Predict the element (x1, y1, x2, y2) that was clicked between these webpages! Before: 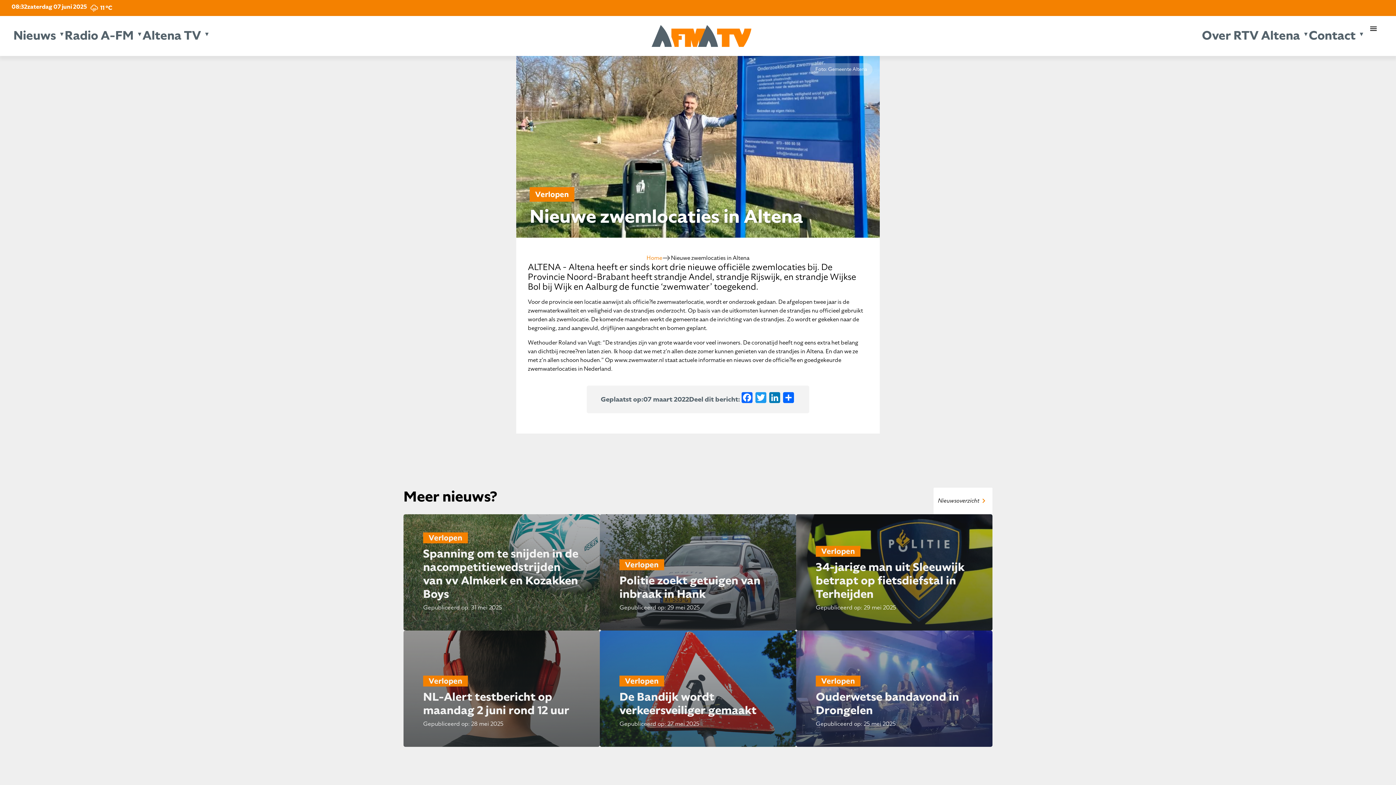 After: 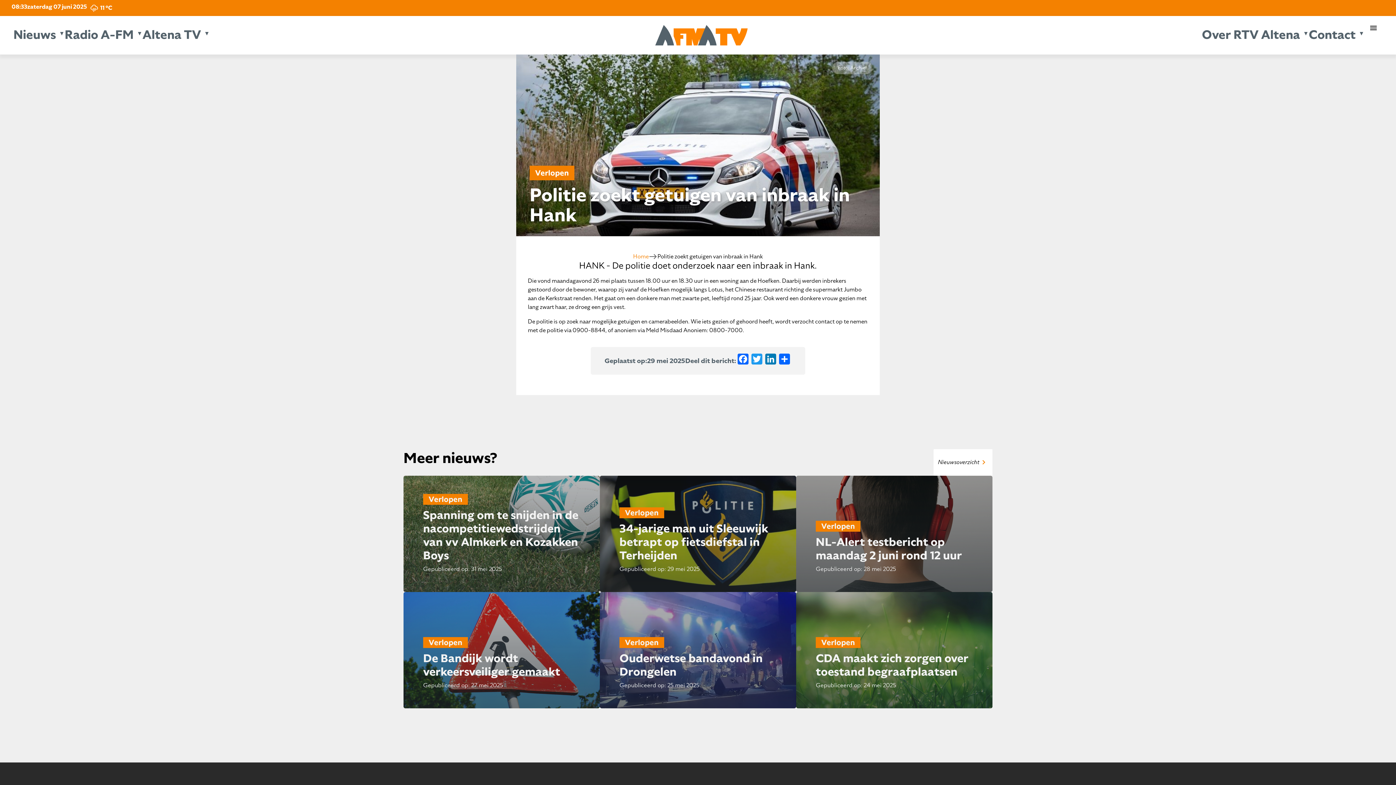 Action: label: Verlopen
Politie zoekt getuigen van inbraak in Hank
Gepubliceerd op: 29 mei 2025 bbox: (600, 514, 796, 630)